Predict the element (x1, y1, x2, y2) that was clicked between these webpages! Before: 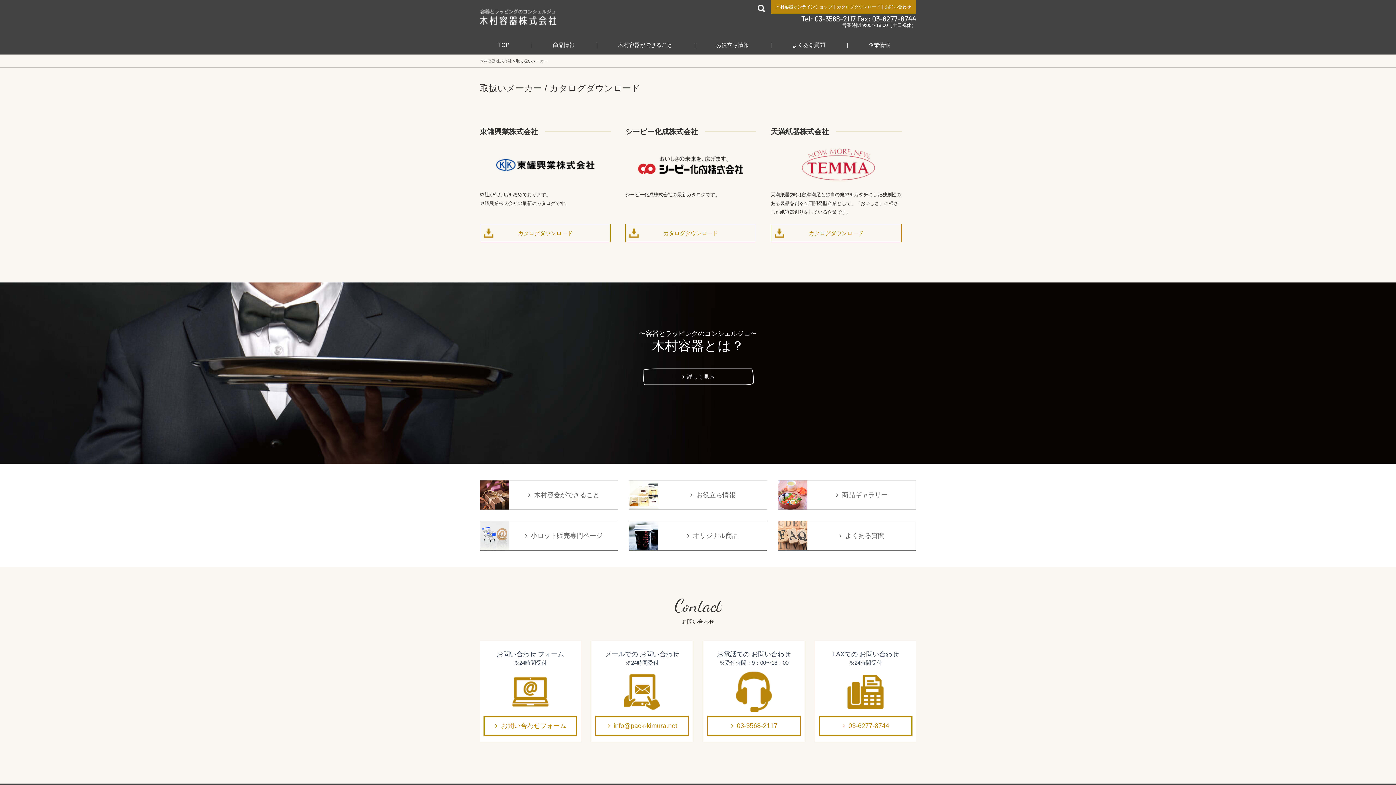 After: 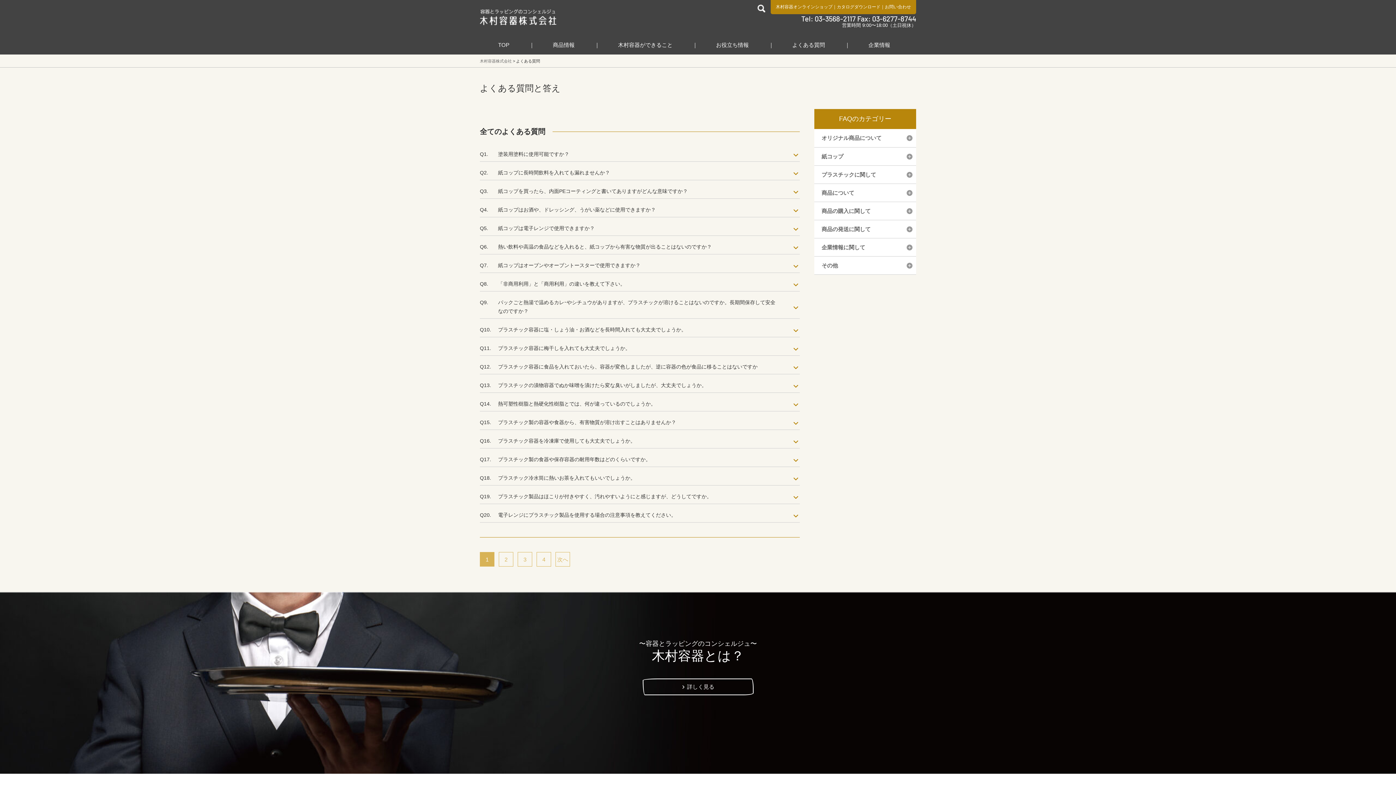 Action: label:  よくある質問 bbox: (778, 521, 916, 550)